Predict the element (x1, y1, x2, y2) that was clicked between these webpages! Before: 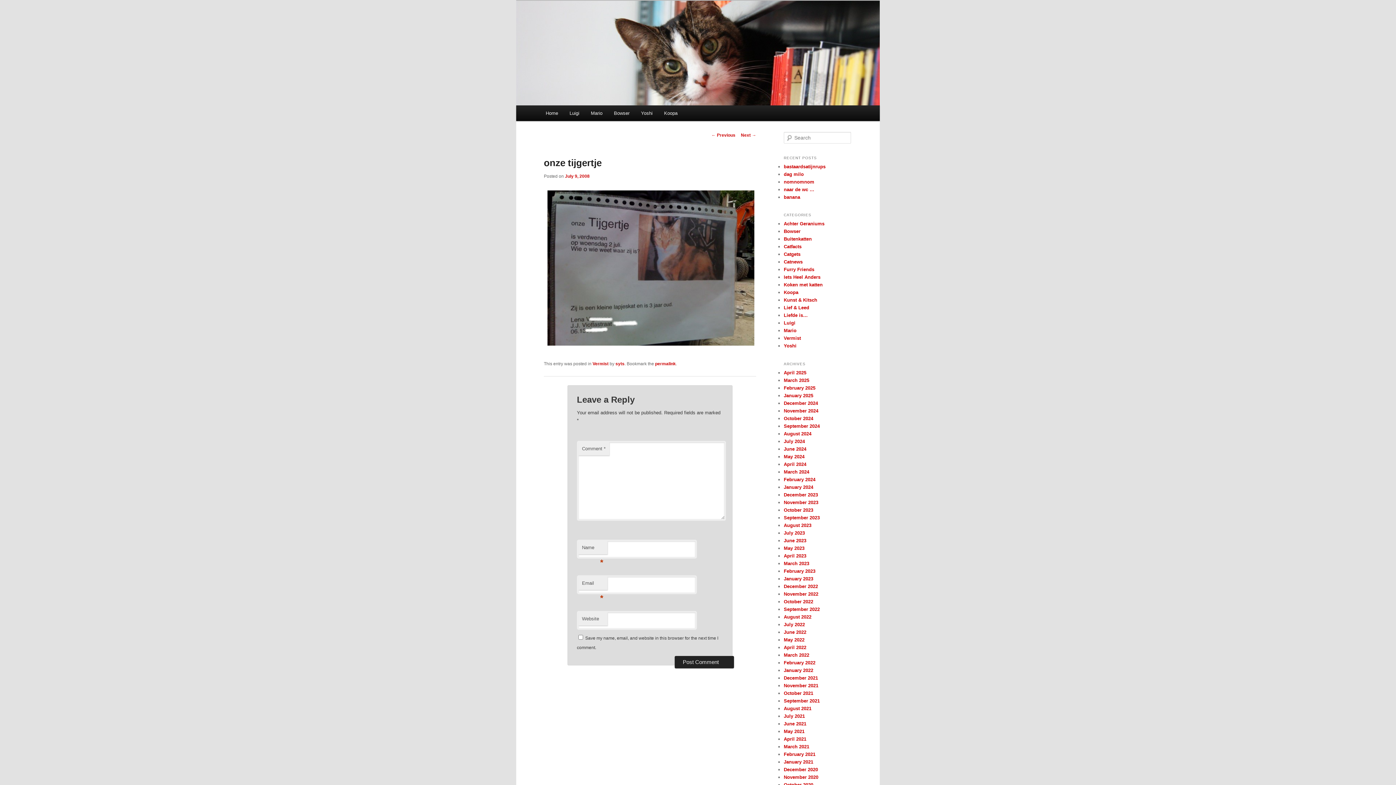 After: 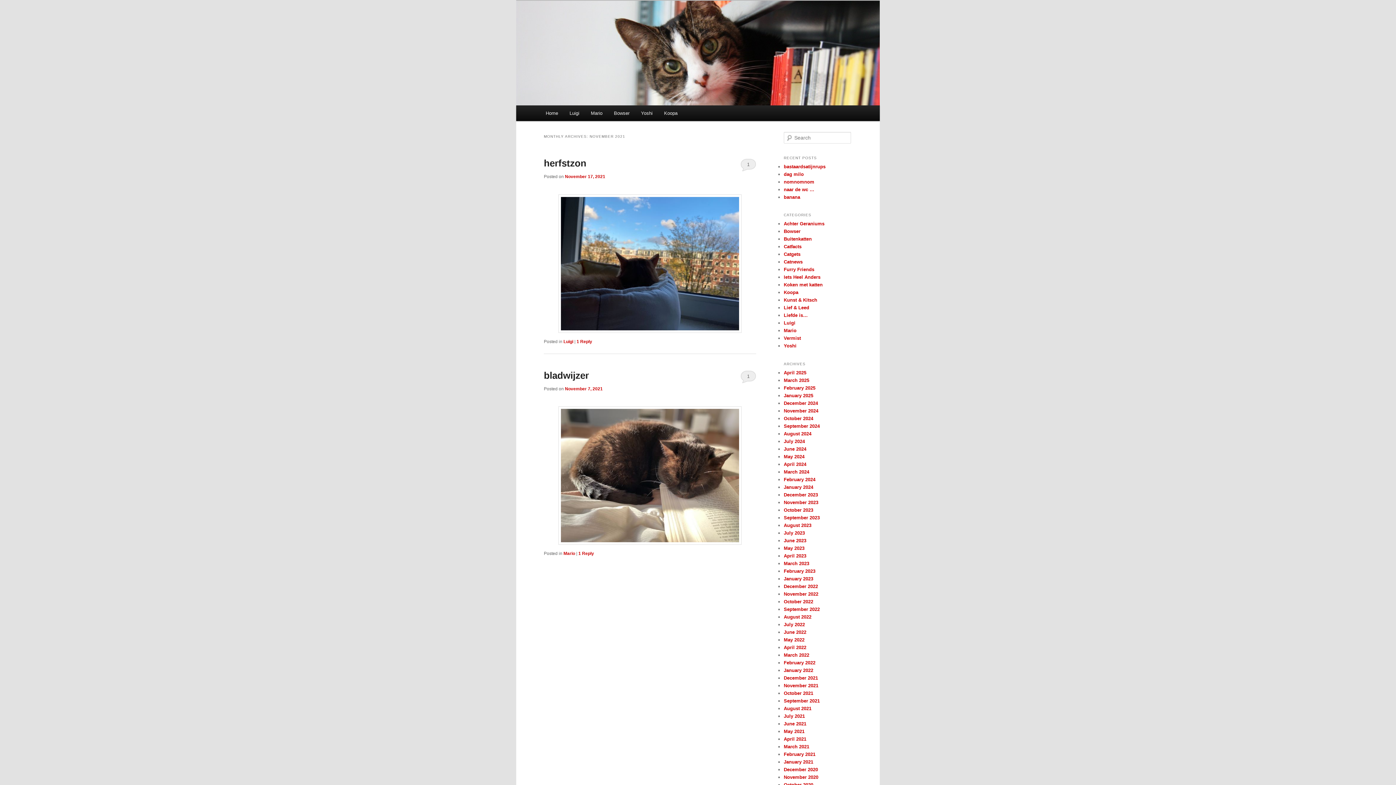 Action: label: November 2021 bbox: (784, 683, 818, 688)